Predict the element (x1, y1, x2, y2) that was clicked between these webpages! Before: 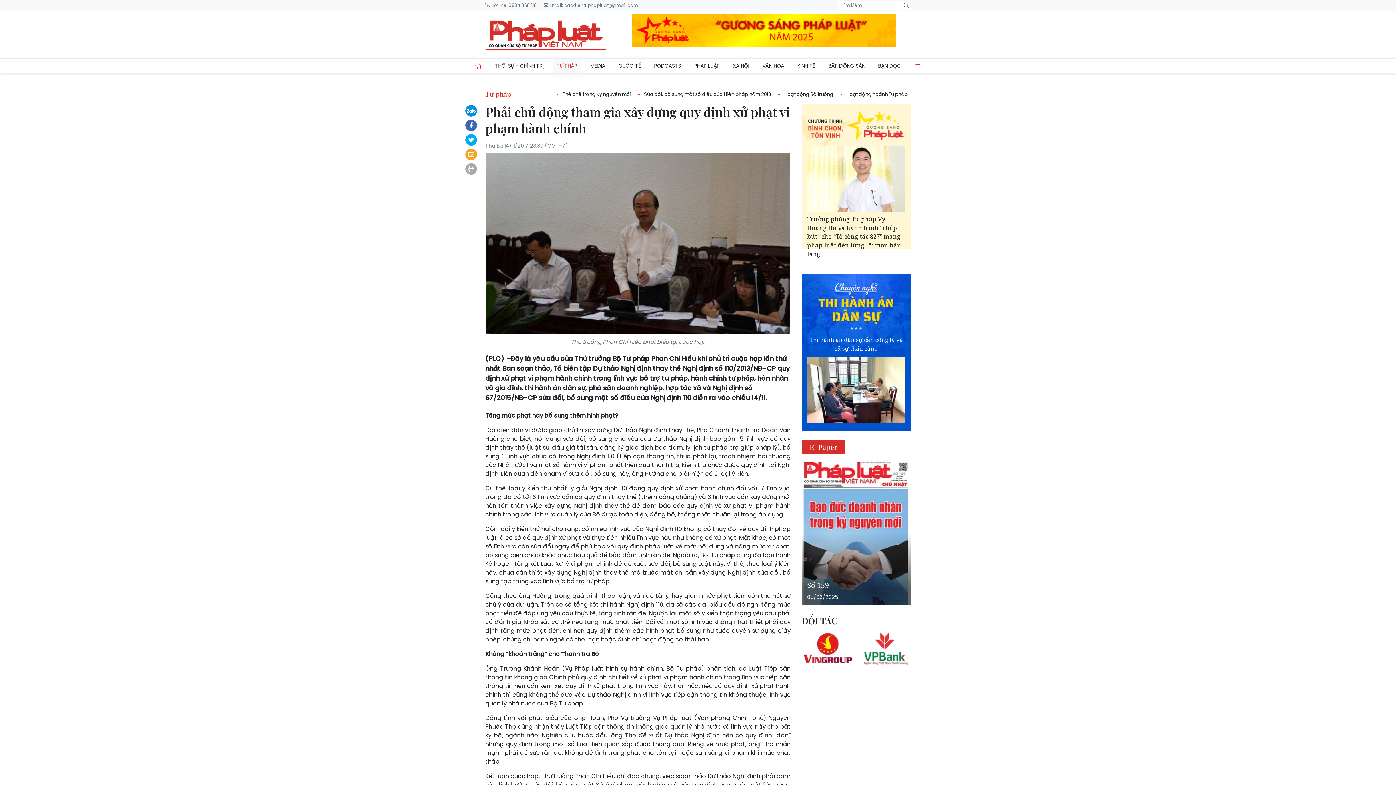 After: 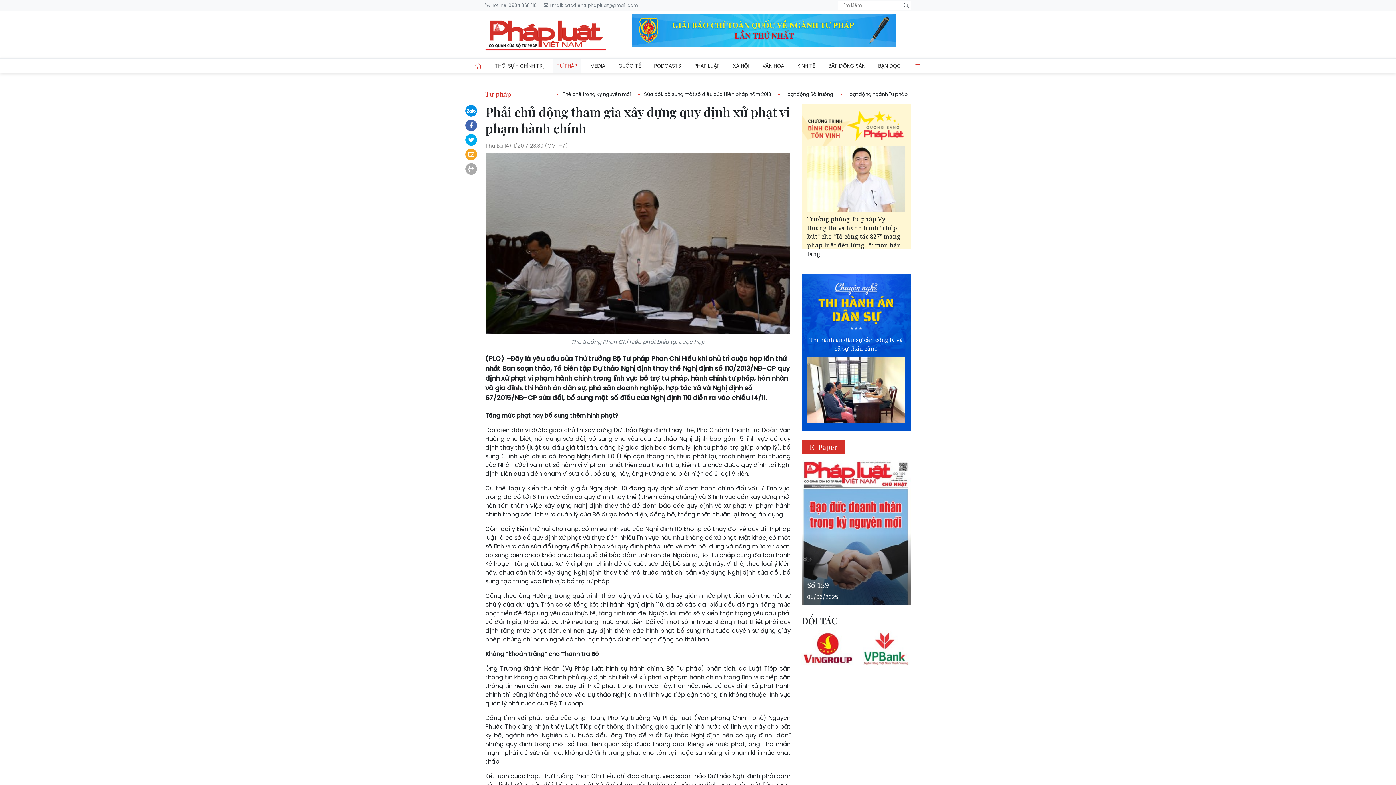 Action: bbox: (465, 161, 481, 176)